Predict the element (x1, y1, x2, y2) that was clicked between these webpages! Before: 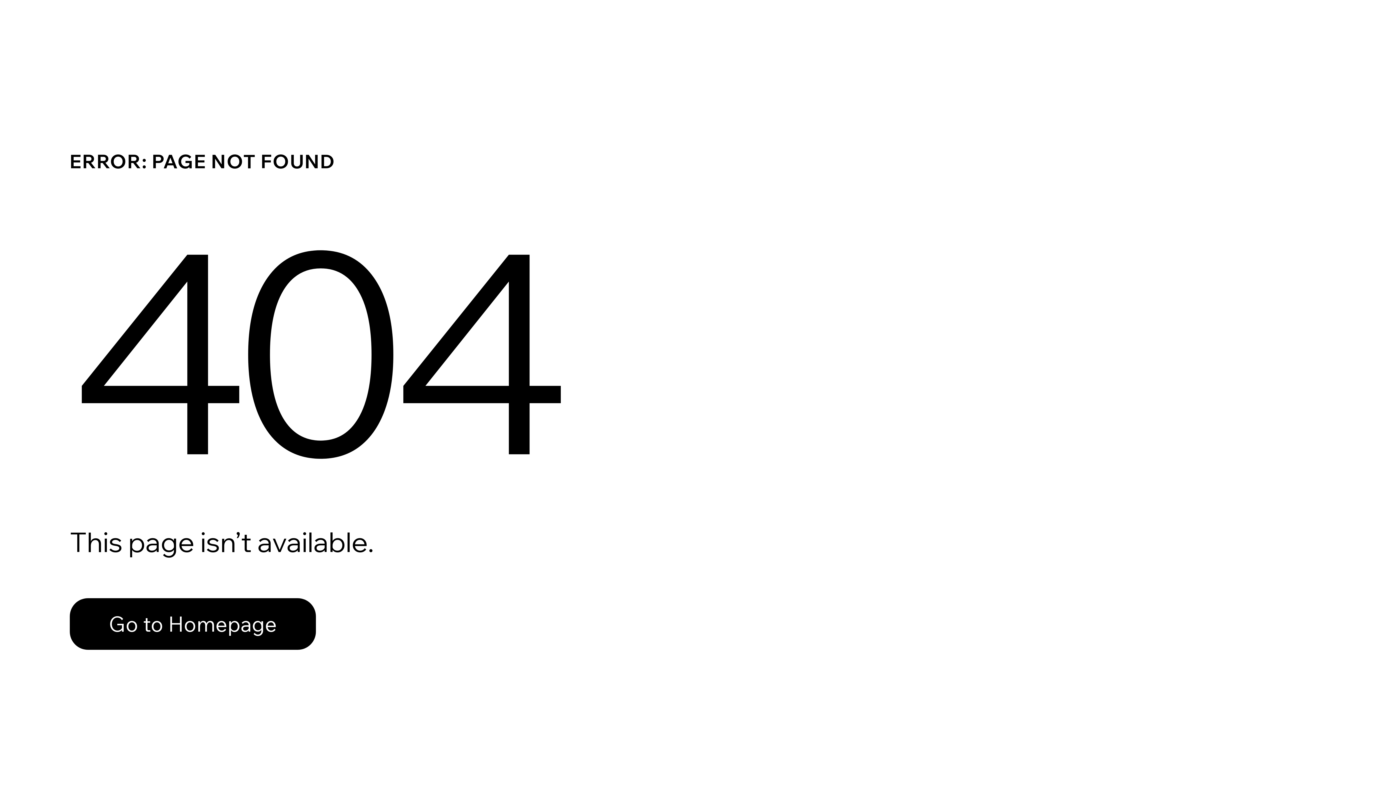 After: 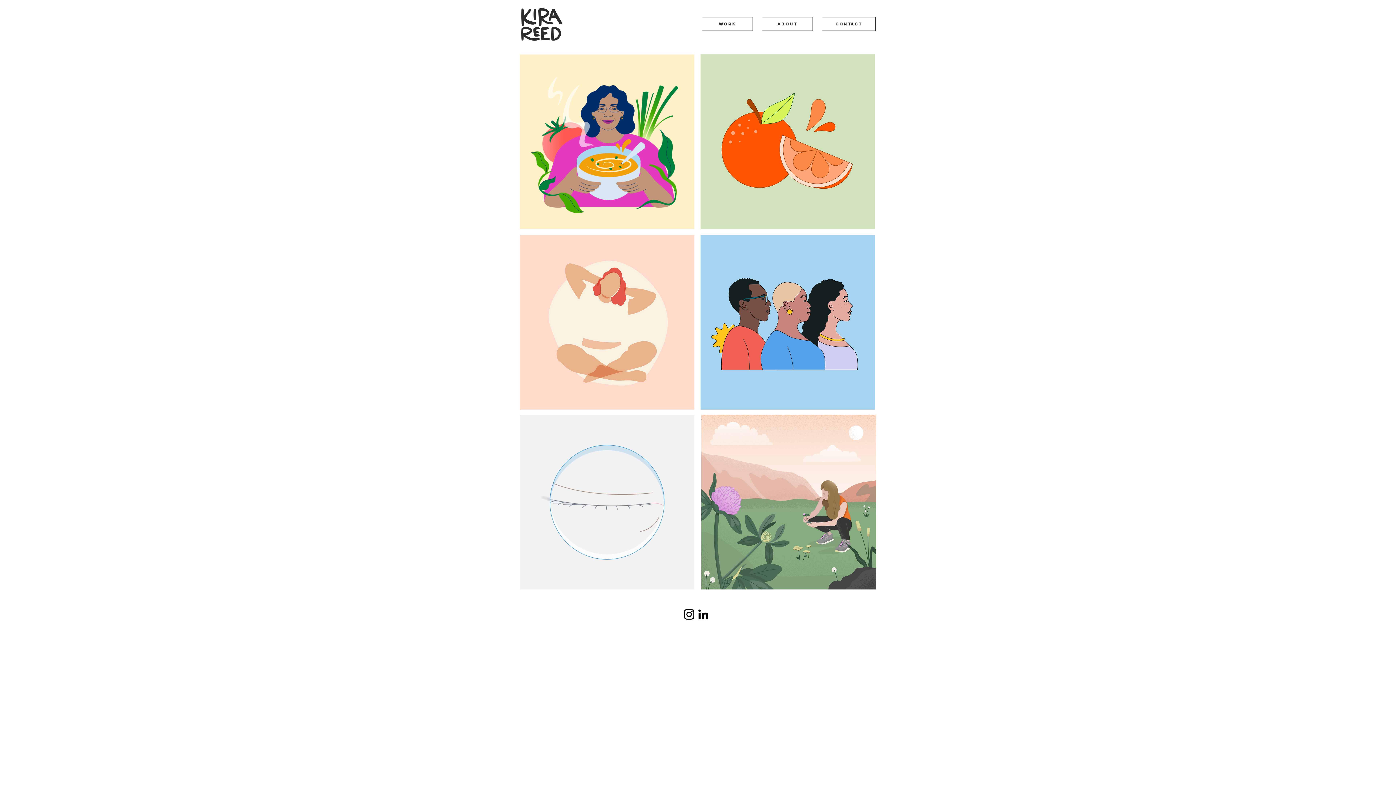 Action: bbox: (69, 598, 316, 650) label: Go to Homepage